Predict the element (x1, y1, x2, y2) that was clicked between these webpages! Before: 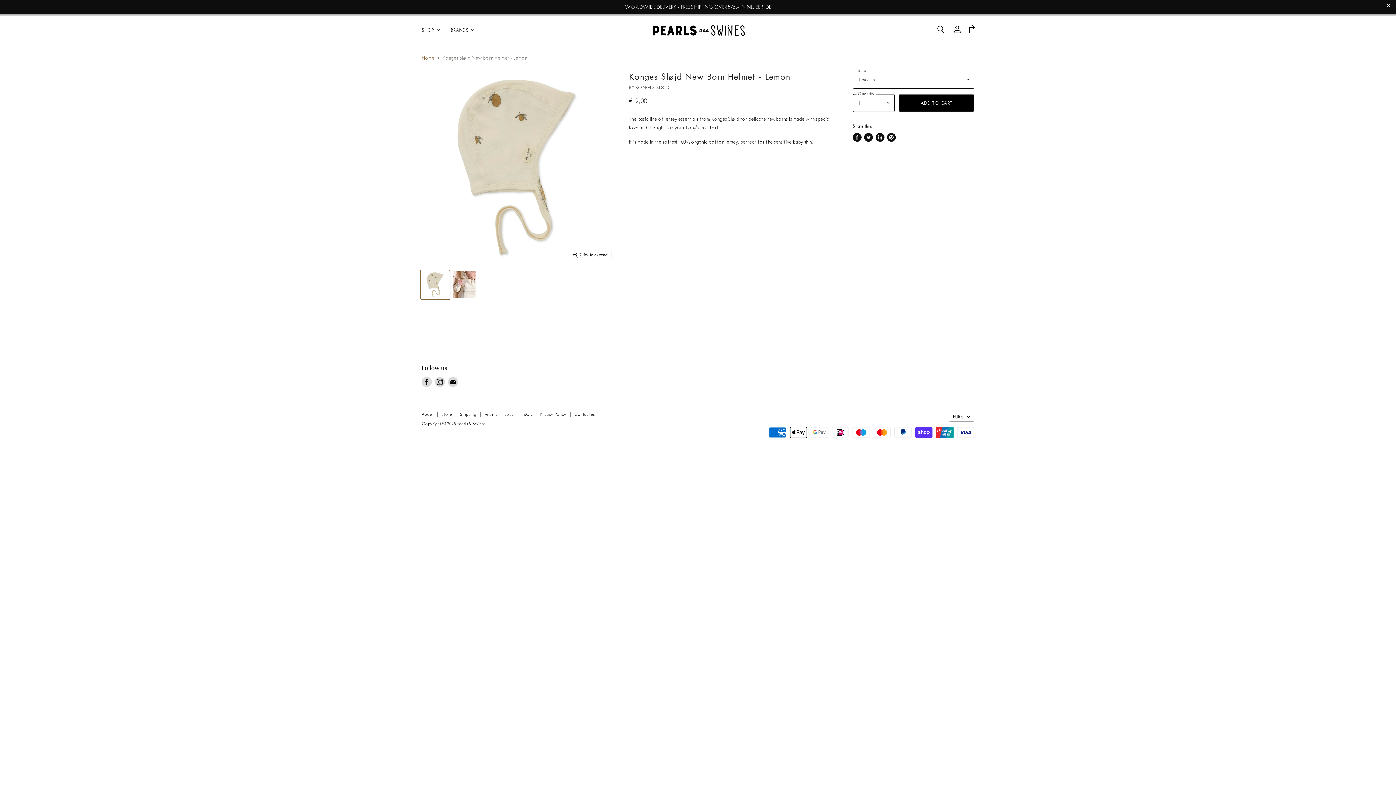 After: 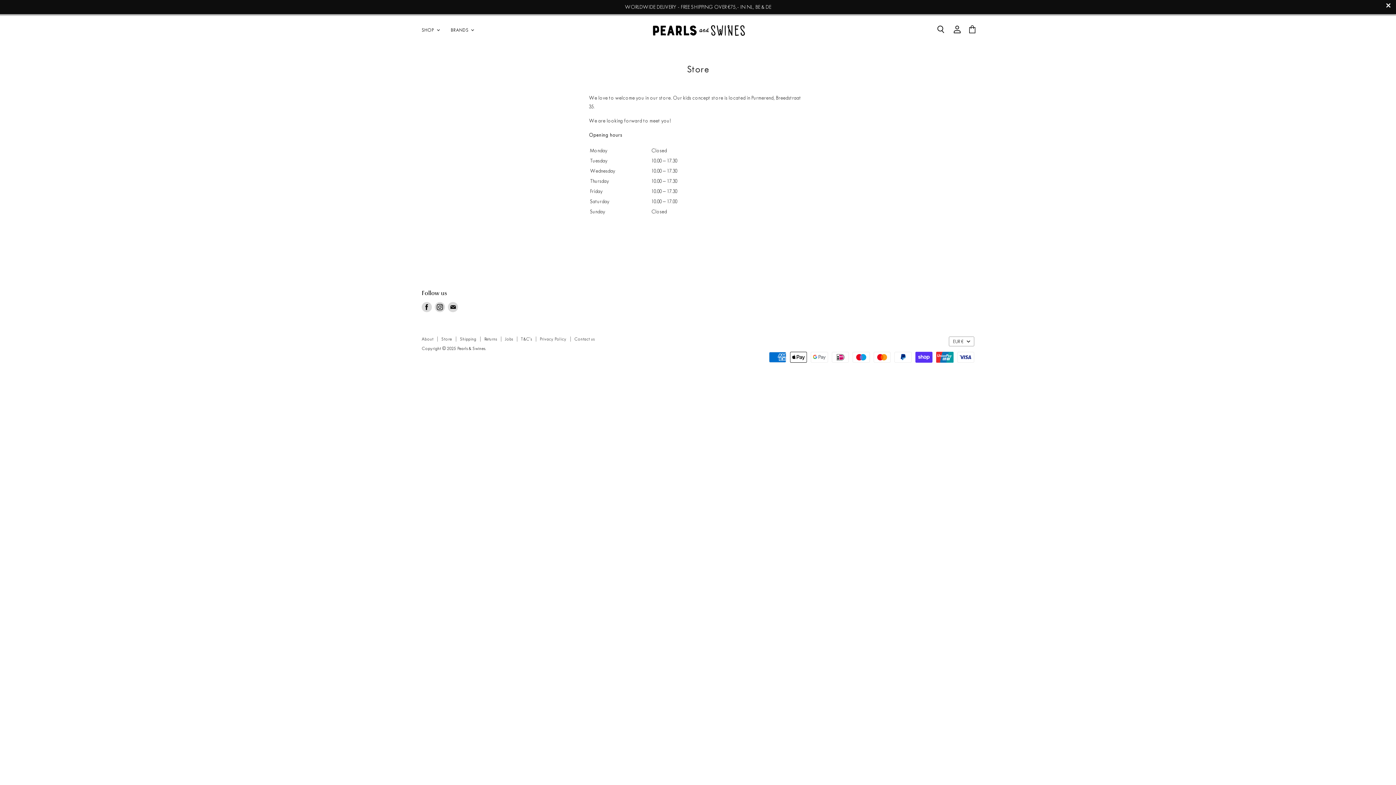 Action: label: Store bbox: (441, 411, 452, 416)